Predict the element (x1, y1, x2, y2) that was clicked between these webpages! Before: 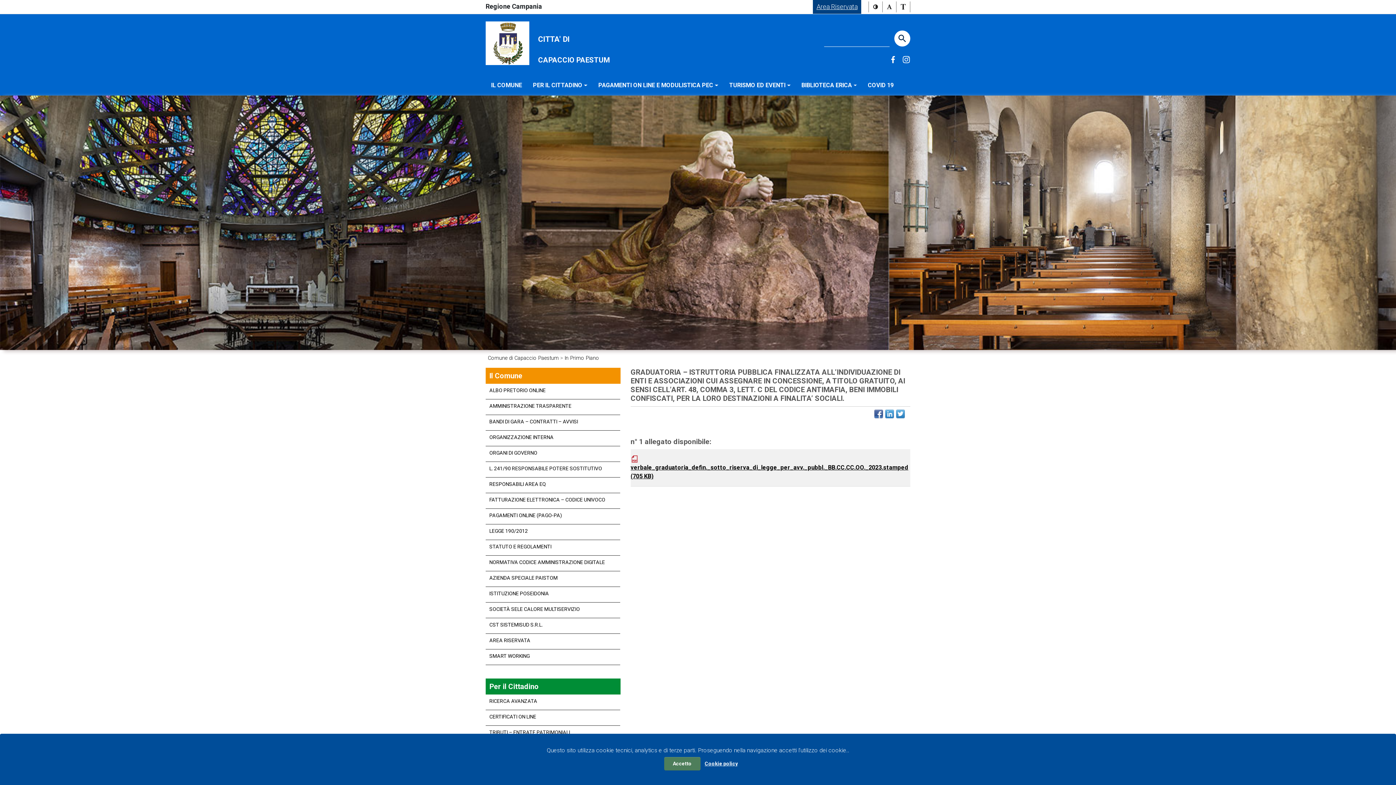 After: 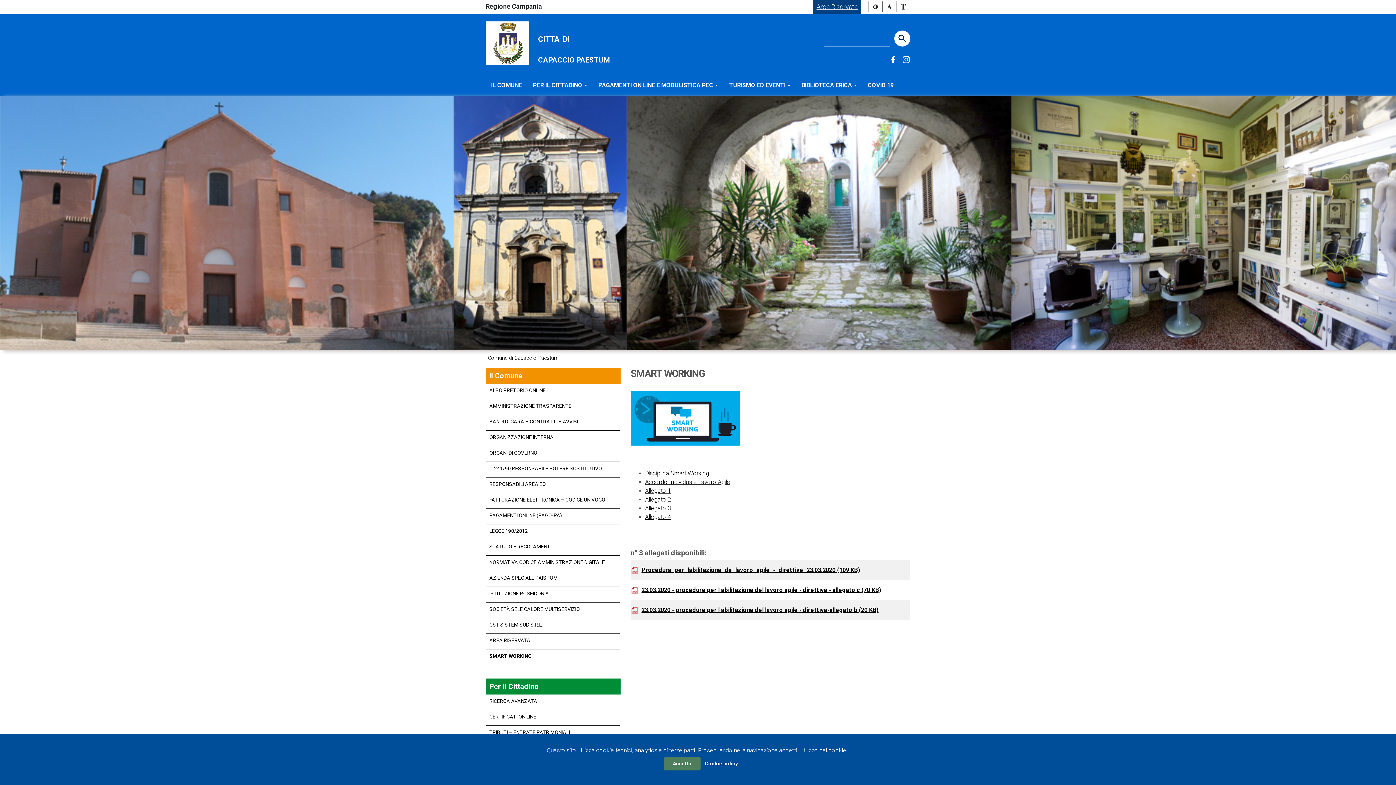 Action: bbox: (489, 649, 529, 664) label: SMART WORKING